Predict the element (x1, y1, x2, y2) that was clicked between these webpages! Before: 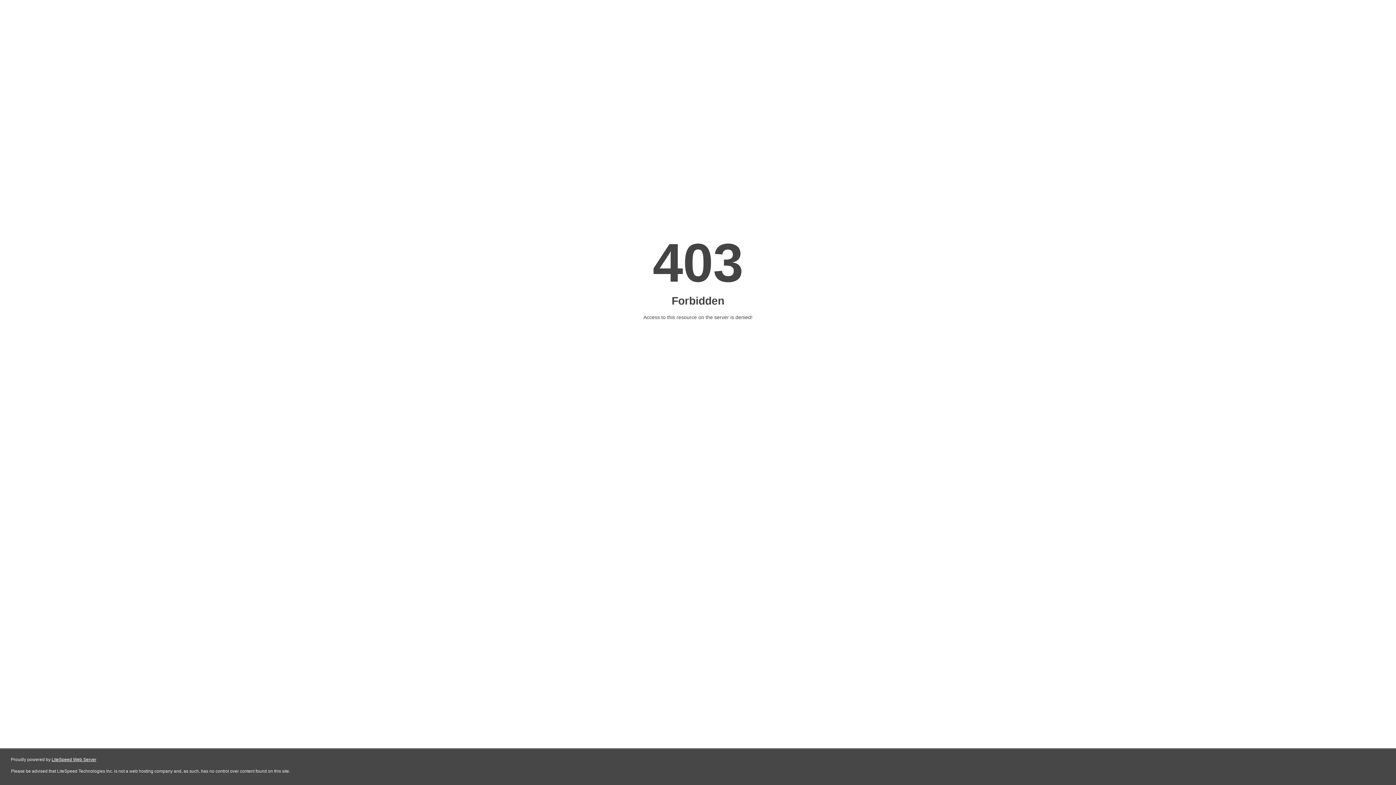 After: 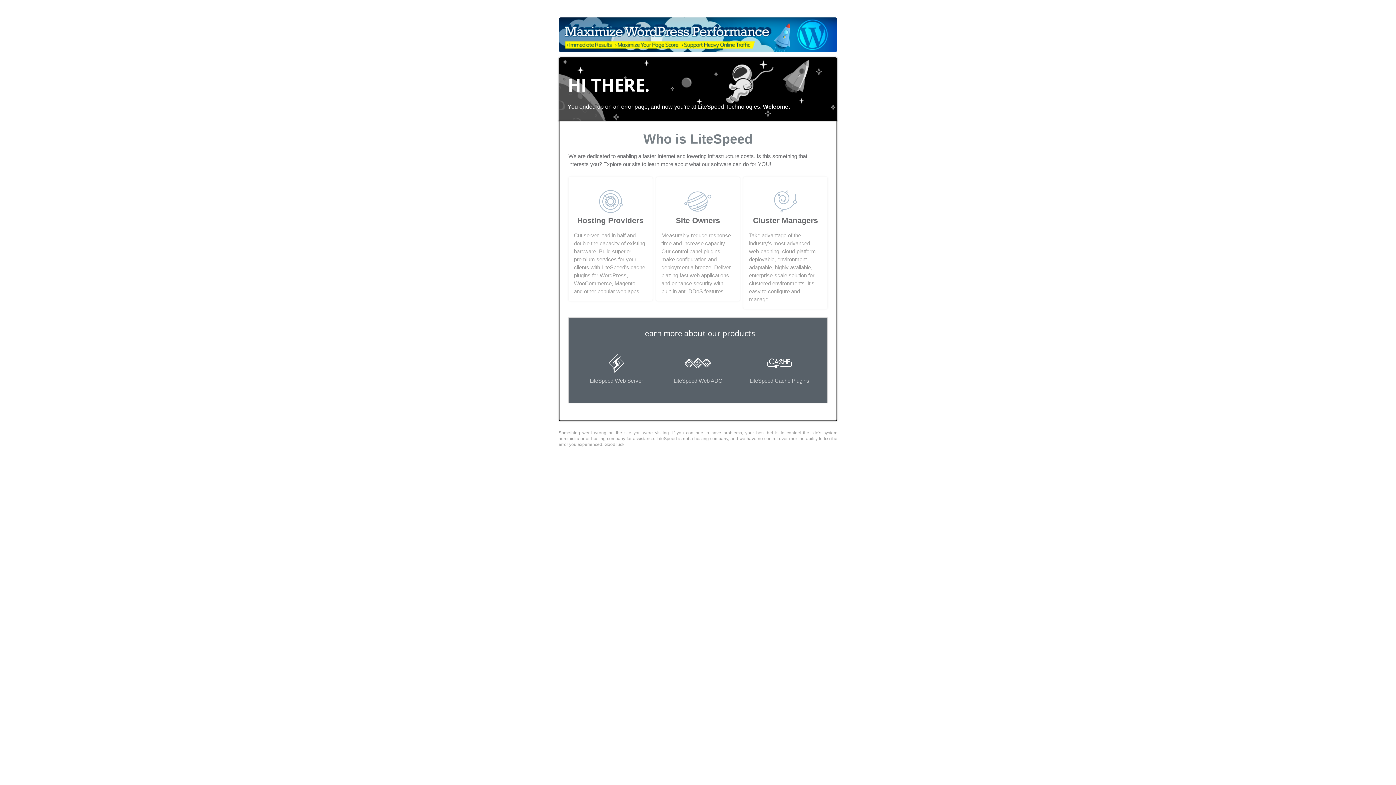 Action: bbox: (51, 757, 96, 762) label: LiteSpeed Web Server